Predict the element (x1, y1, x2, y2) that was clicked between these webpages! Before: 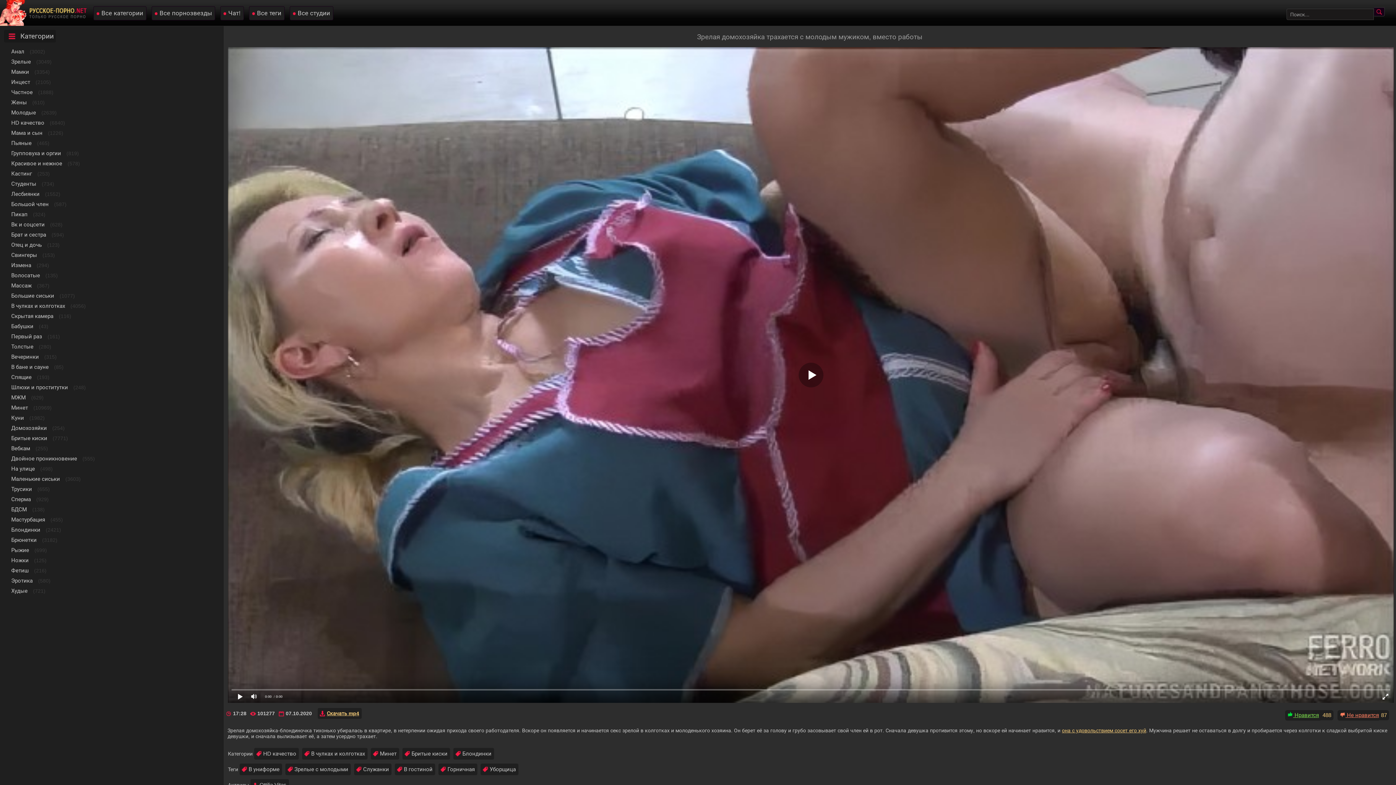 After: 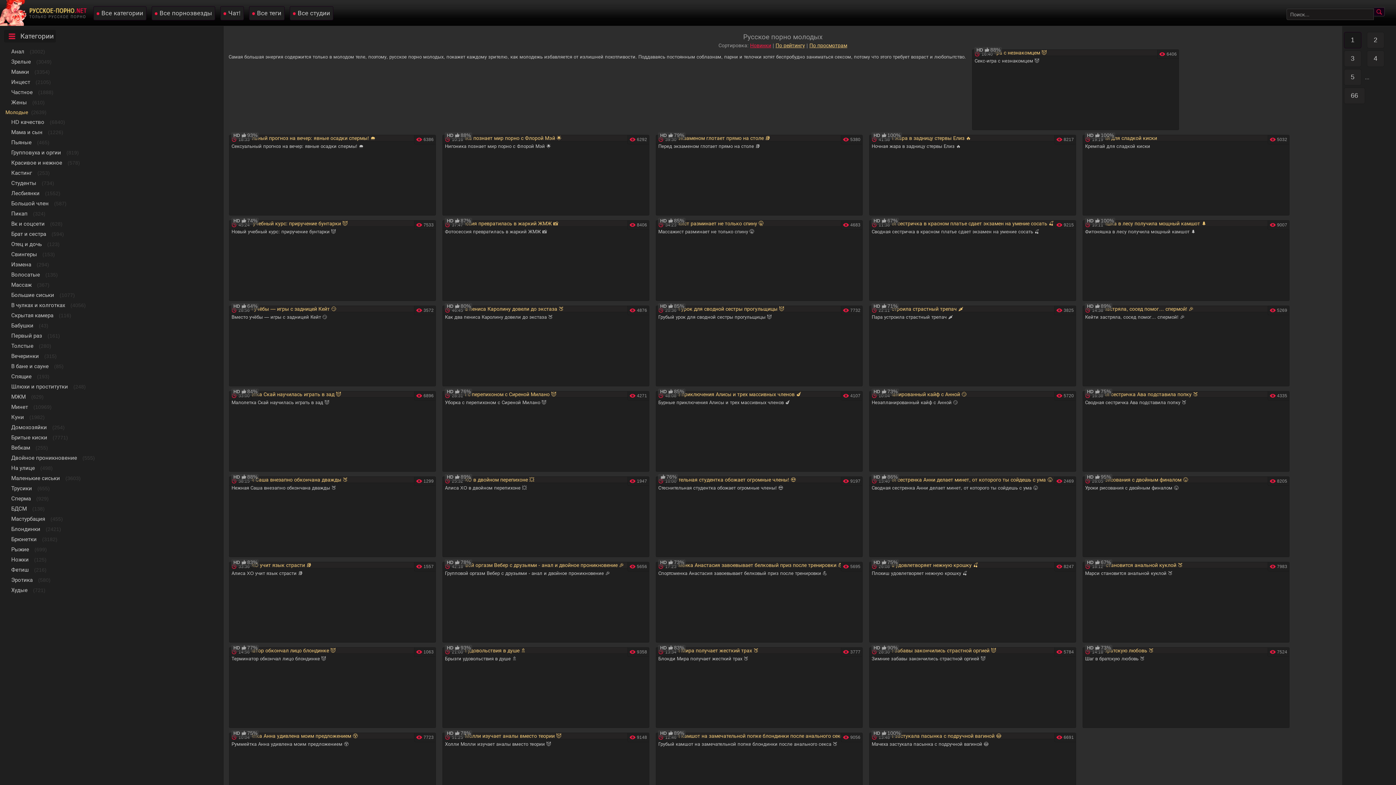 Action: label: Молодые bbox: (9, 107, 38, 117)